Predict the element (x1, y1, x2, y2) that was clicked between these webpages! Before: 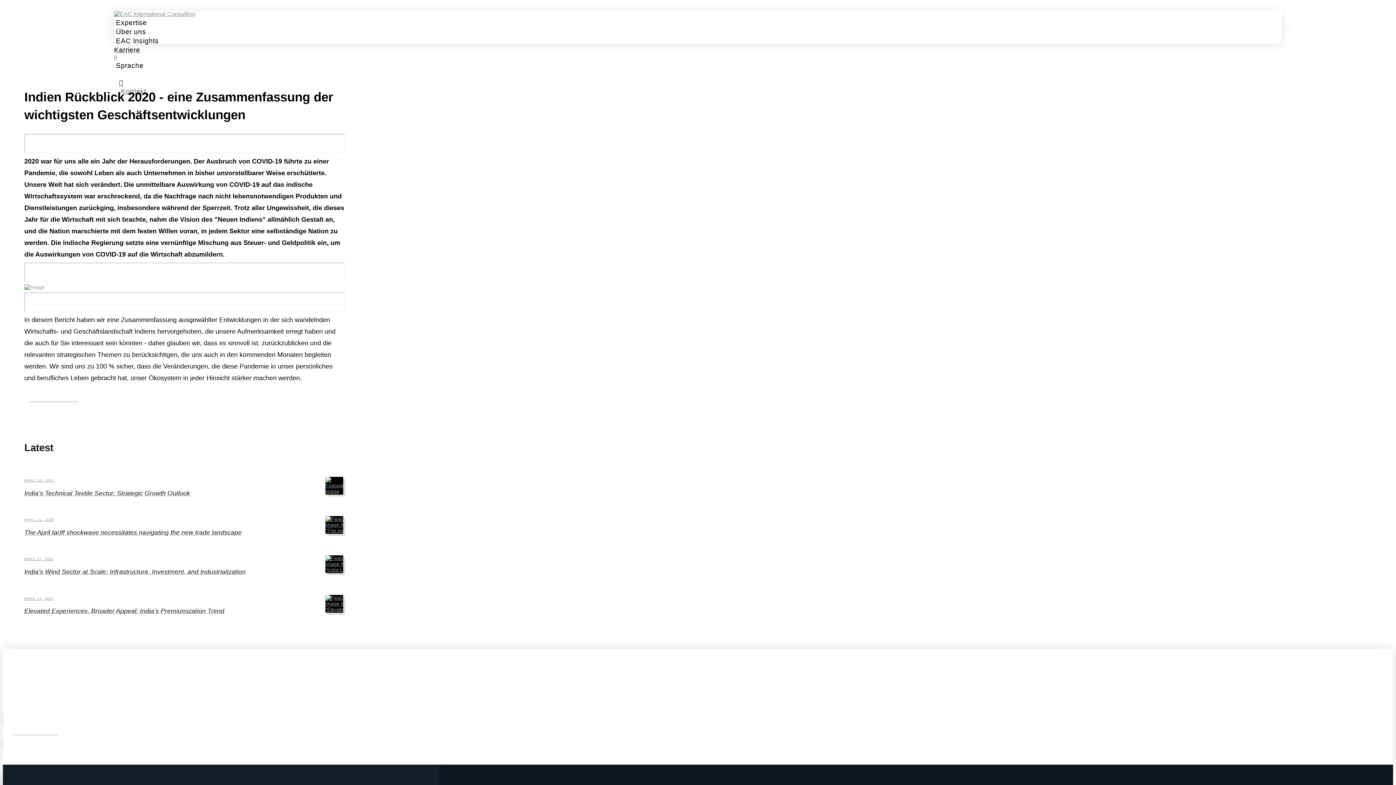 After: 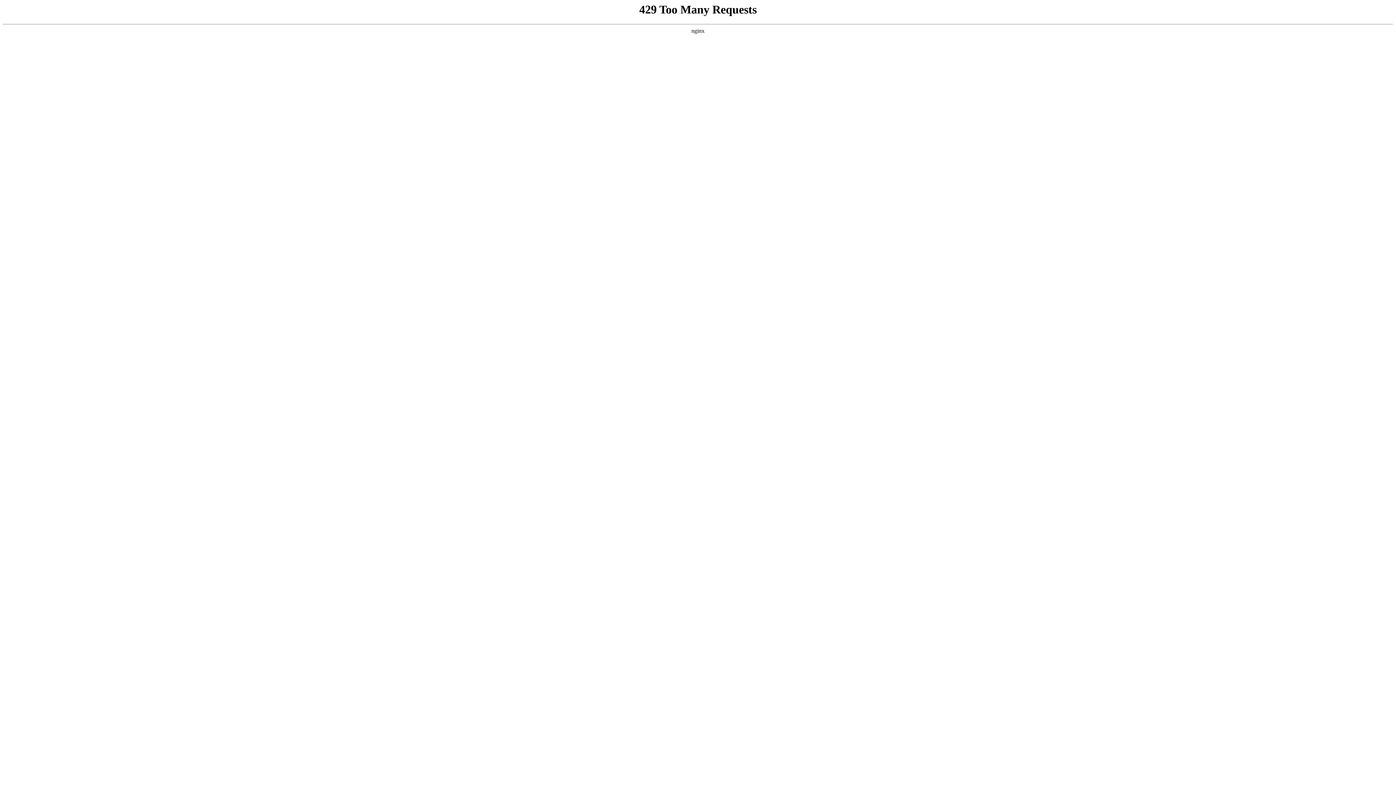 Action: bbox: (114, 10, 195, 17)